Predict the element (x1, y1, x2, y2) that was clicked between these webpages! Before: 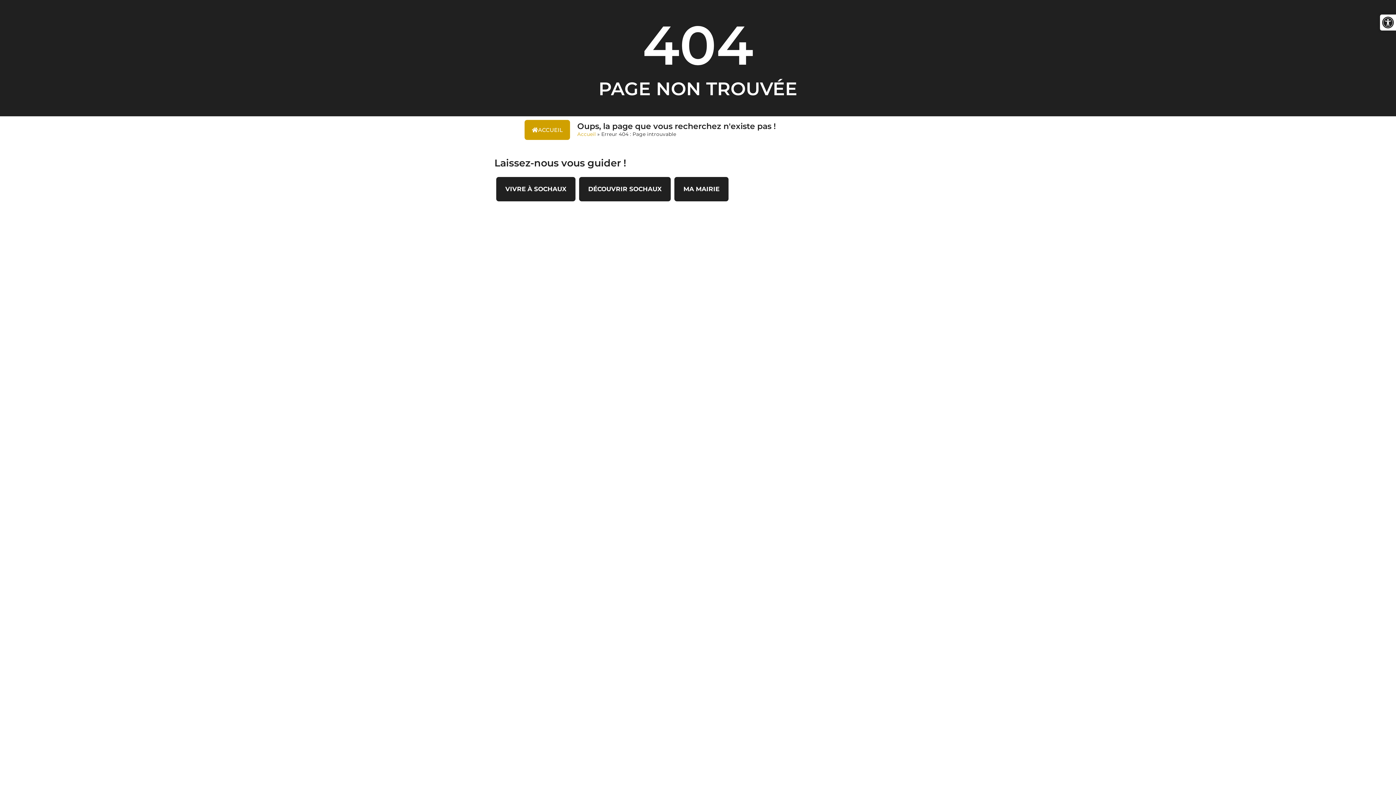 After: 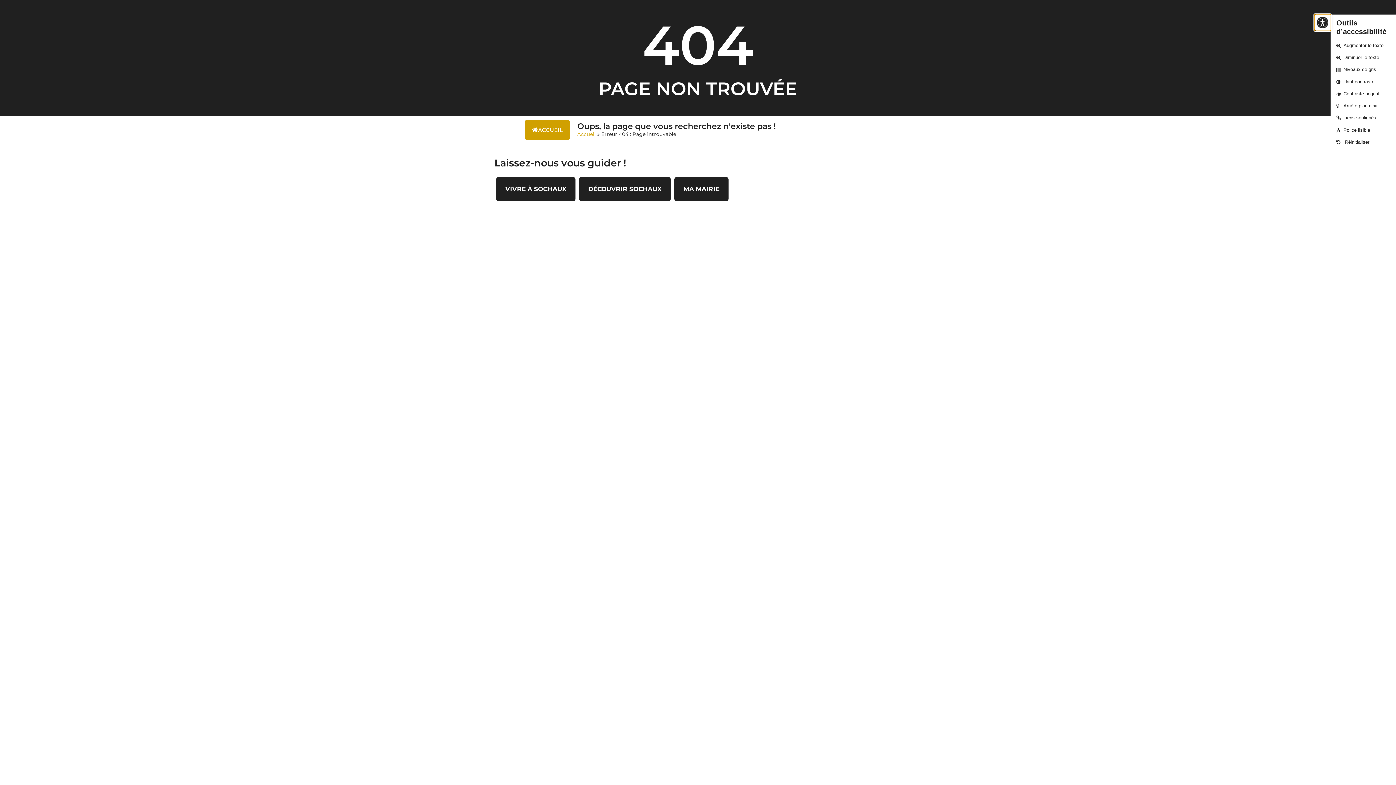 Action: label: Ouvrir la barre d’outils bbox: (1380, 14, 1396, 30)